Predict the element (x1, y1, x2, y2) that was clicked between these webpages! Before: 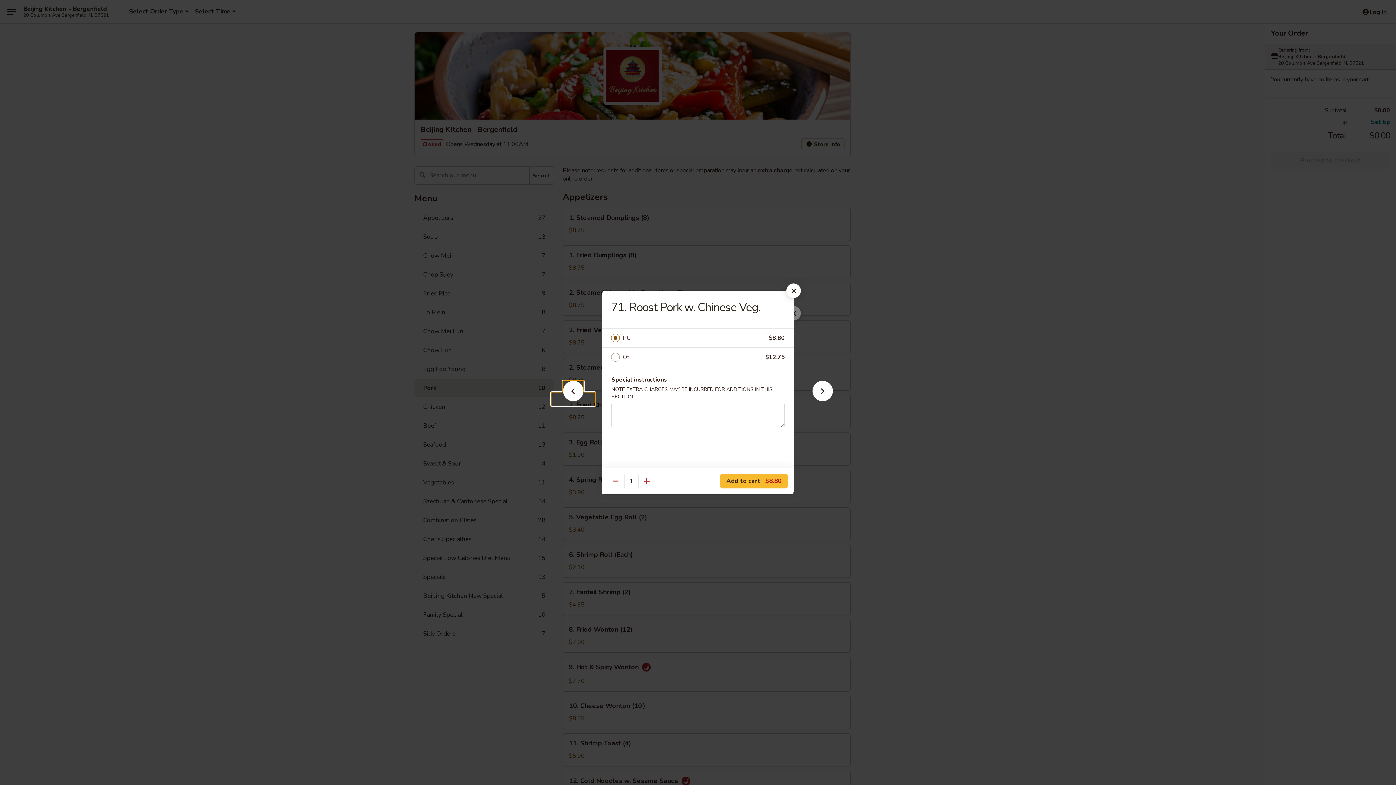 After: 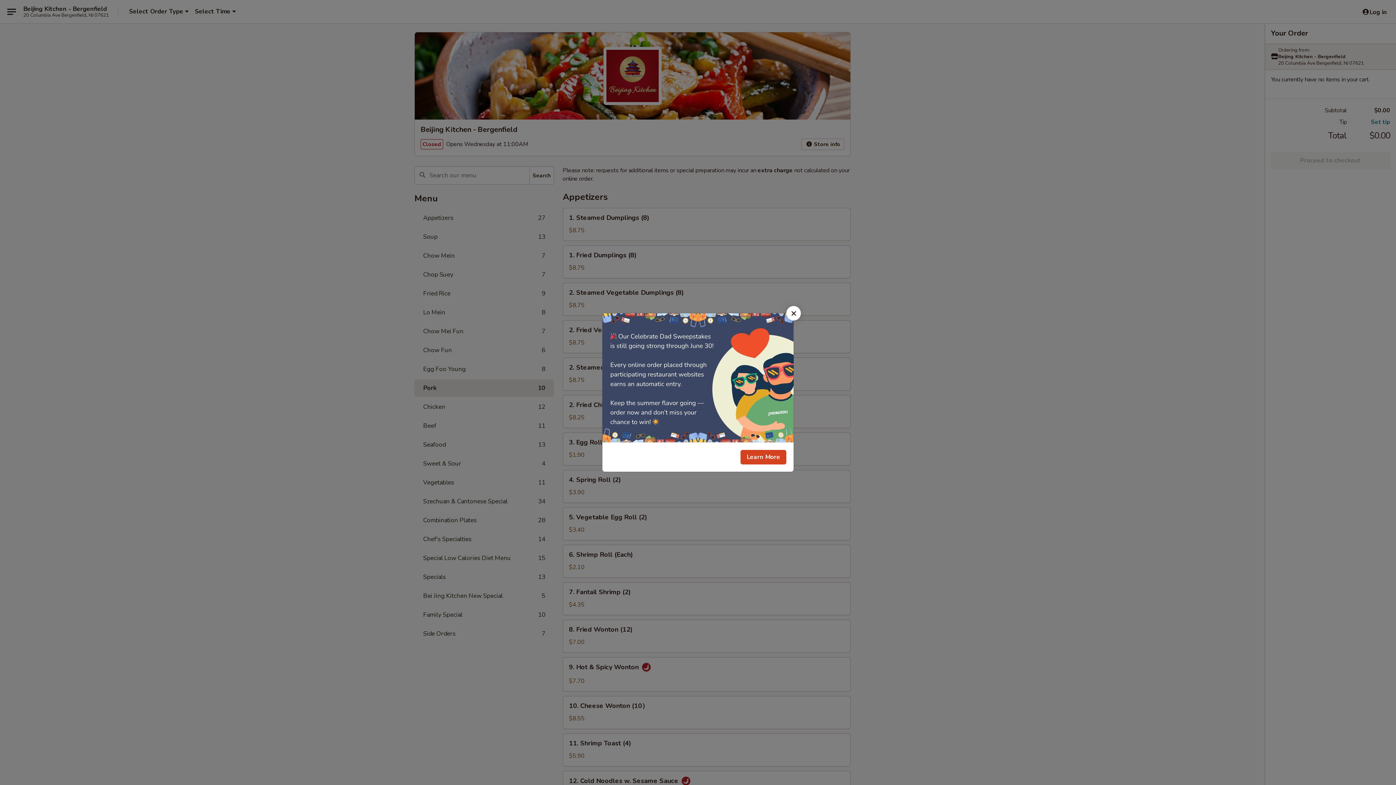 Action: bbox: (786, 283, 801, 298)